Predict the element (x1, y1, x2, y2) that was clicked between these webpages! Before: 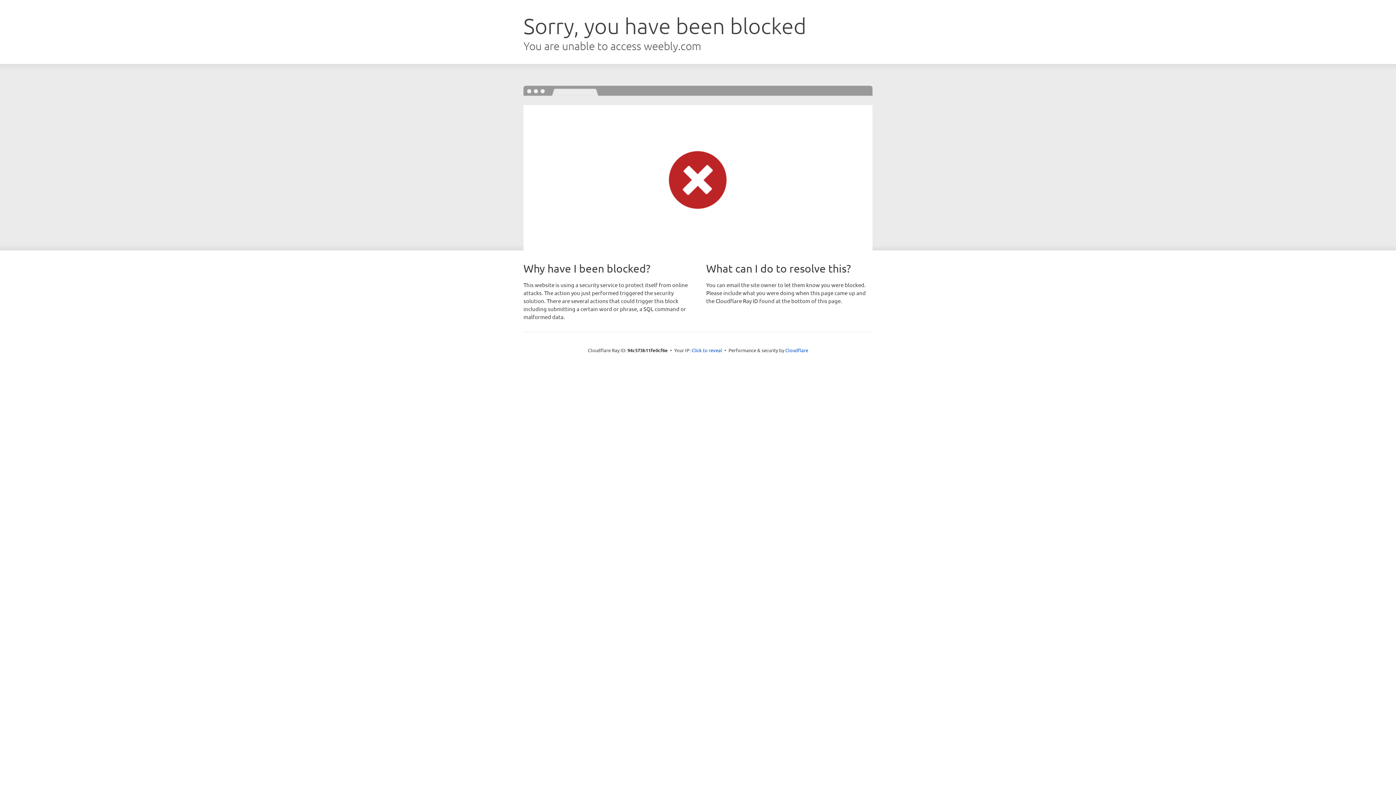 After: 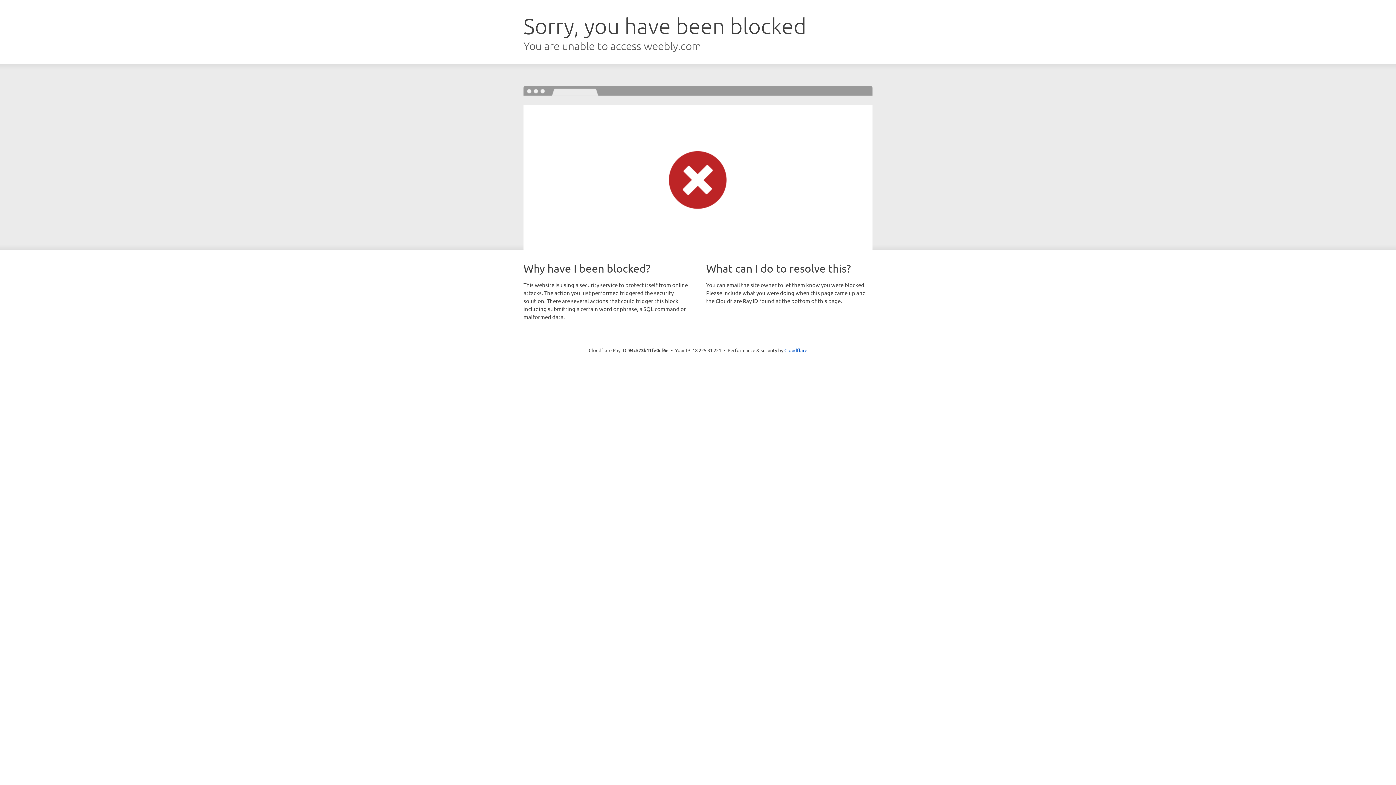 Action: bbox: (691, 346, 722, 353) label: Click to reveal